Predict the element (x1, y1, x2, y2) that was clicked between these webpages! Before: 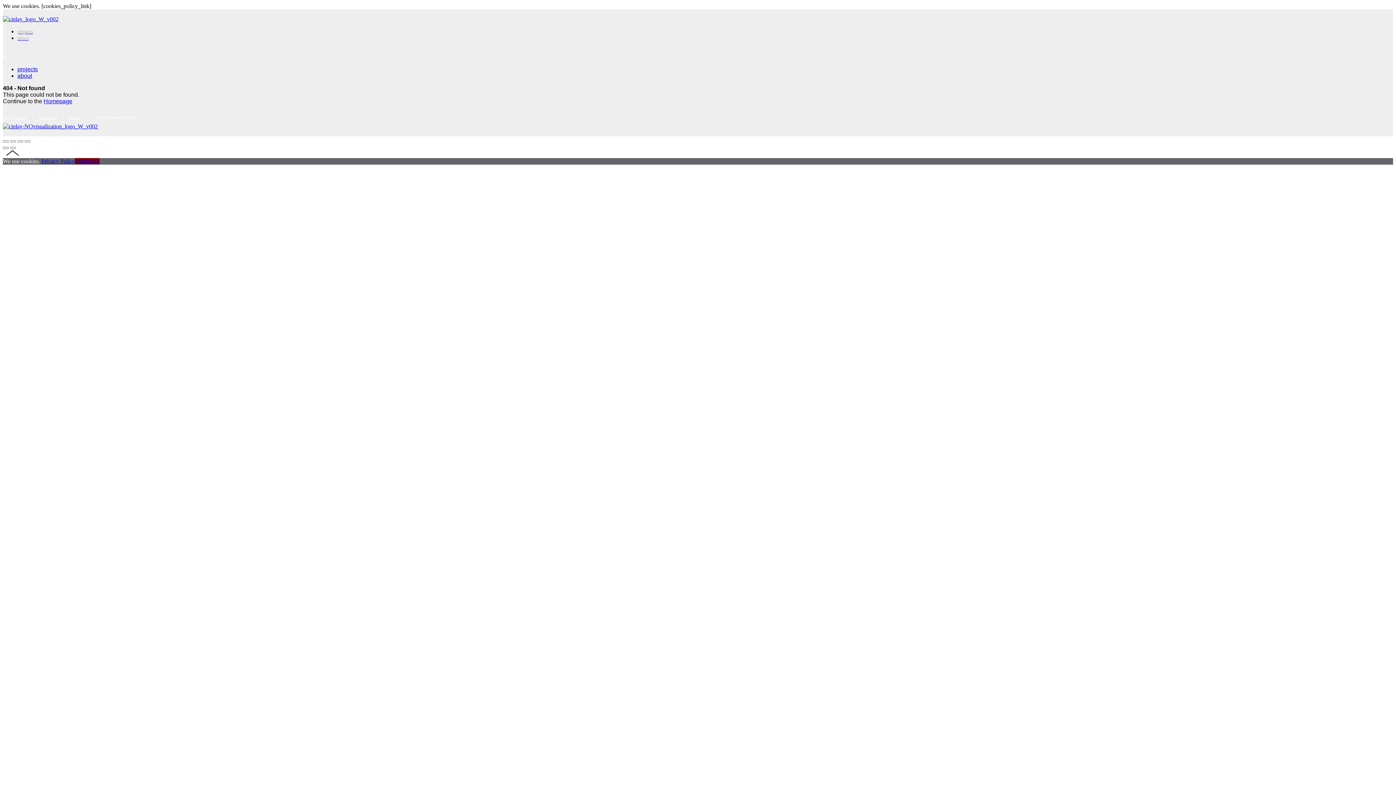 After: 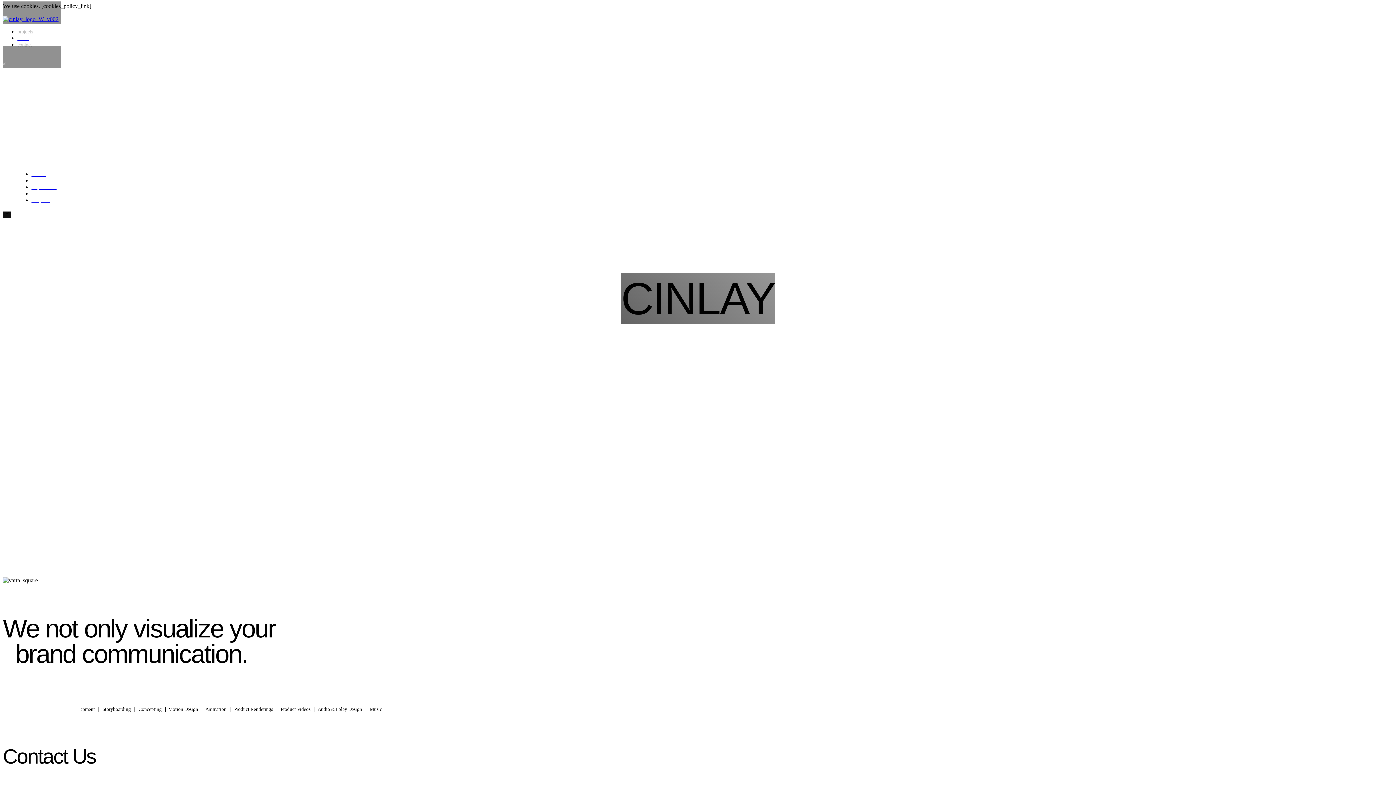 Action: bbox: (17, 72, 32, 78) label: about